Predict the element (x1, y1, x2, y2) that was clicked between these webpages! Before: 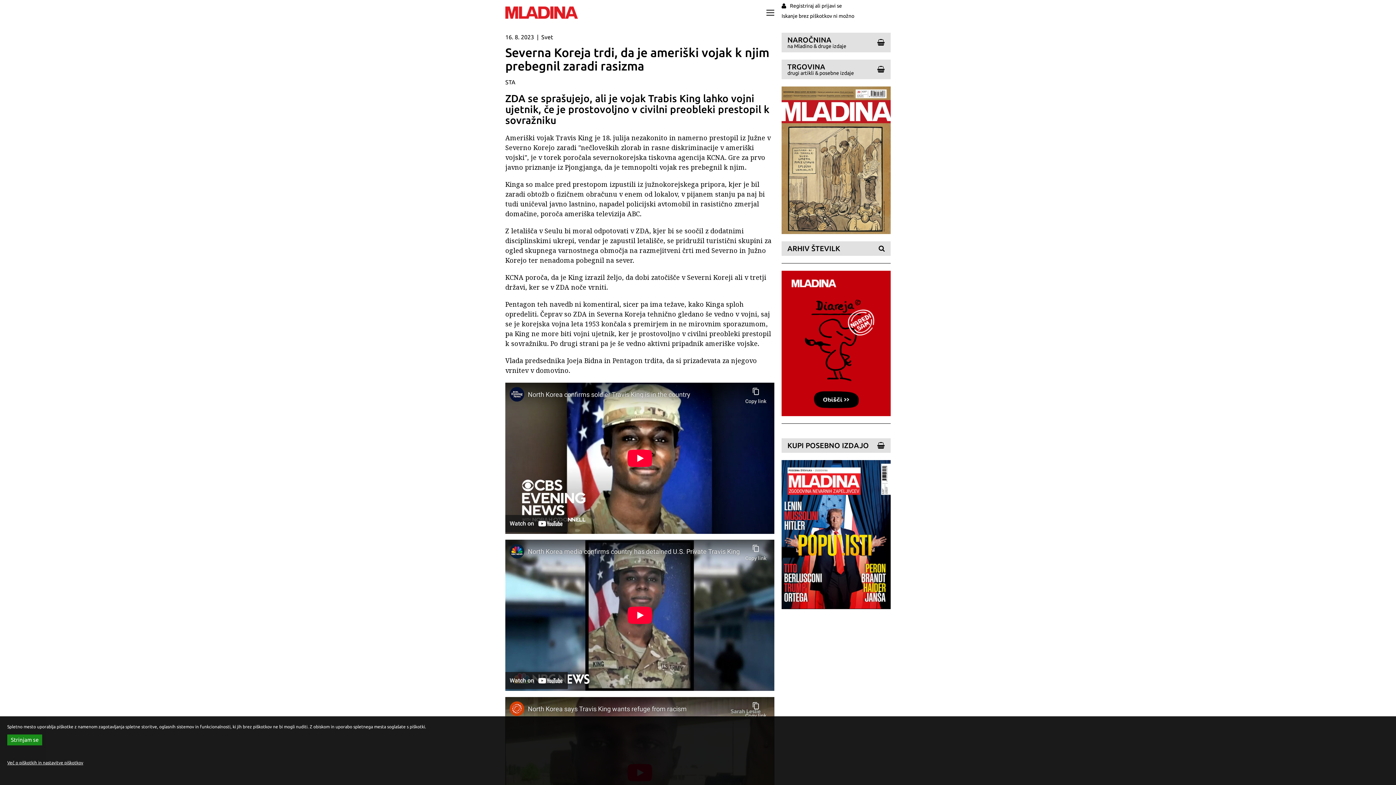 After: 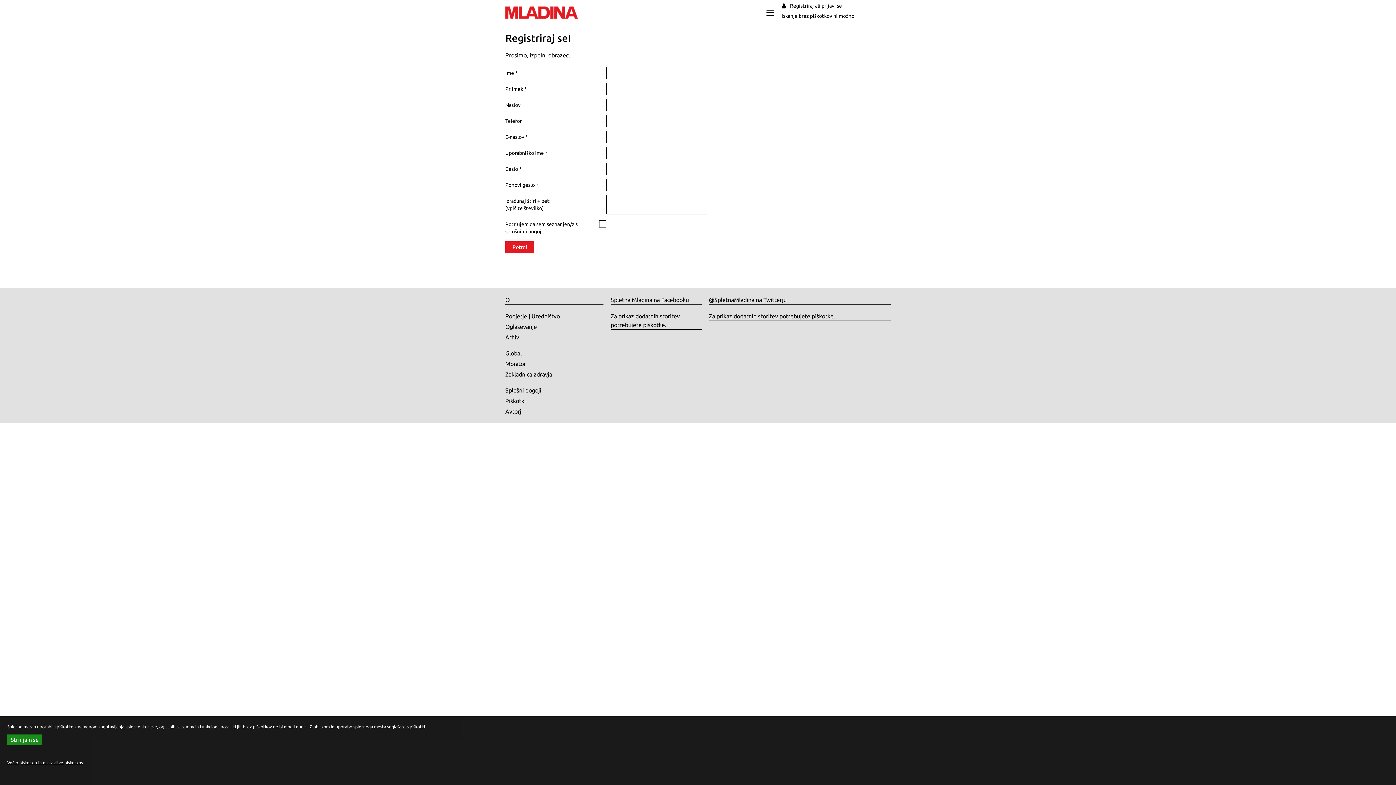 Action: label: Registriraj bbox: (790, 2, 814, 8)